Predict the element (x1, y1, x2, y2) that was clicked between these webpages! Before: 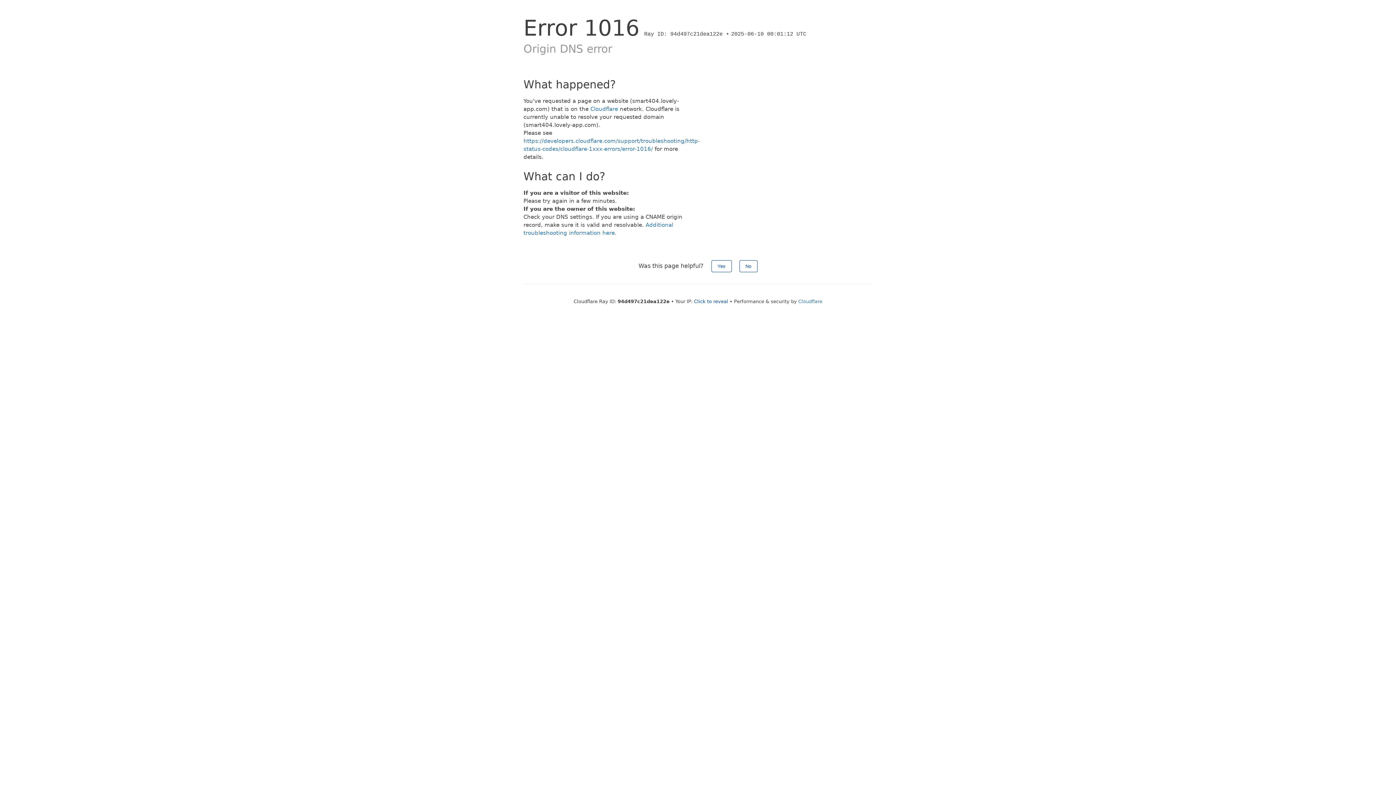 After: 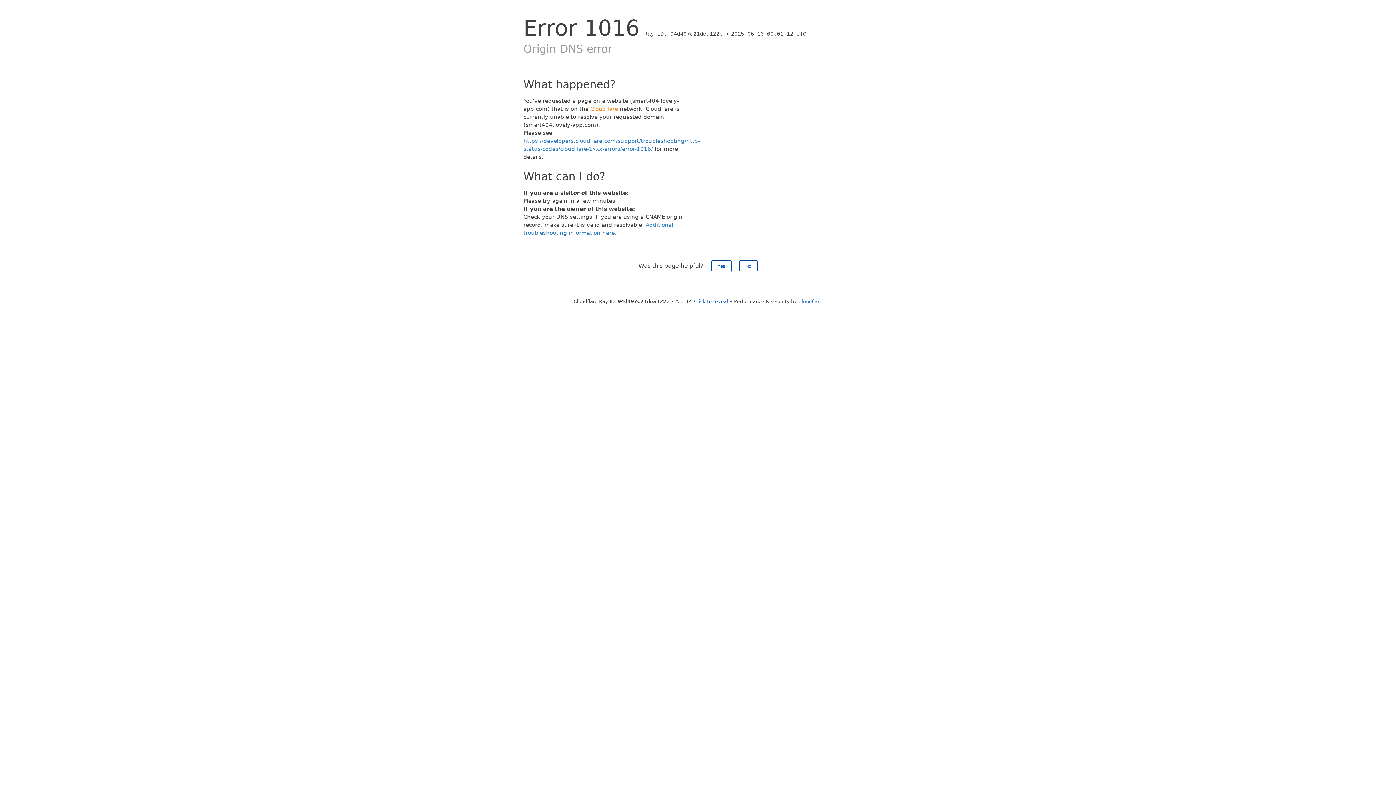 Action: label: Cloudflare bbox: (590, 105, 618, 112)